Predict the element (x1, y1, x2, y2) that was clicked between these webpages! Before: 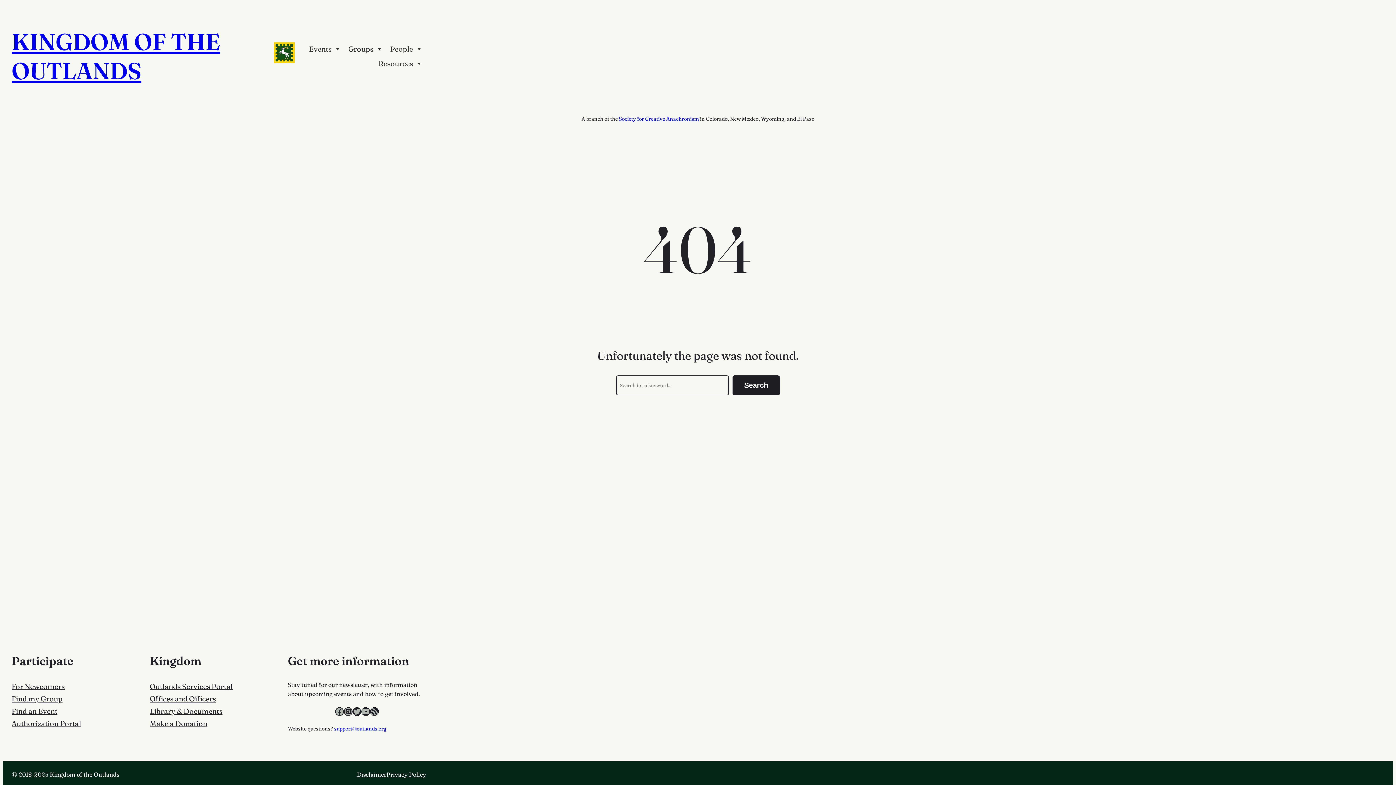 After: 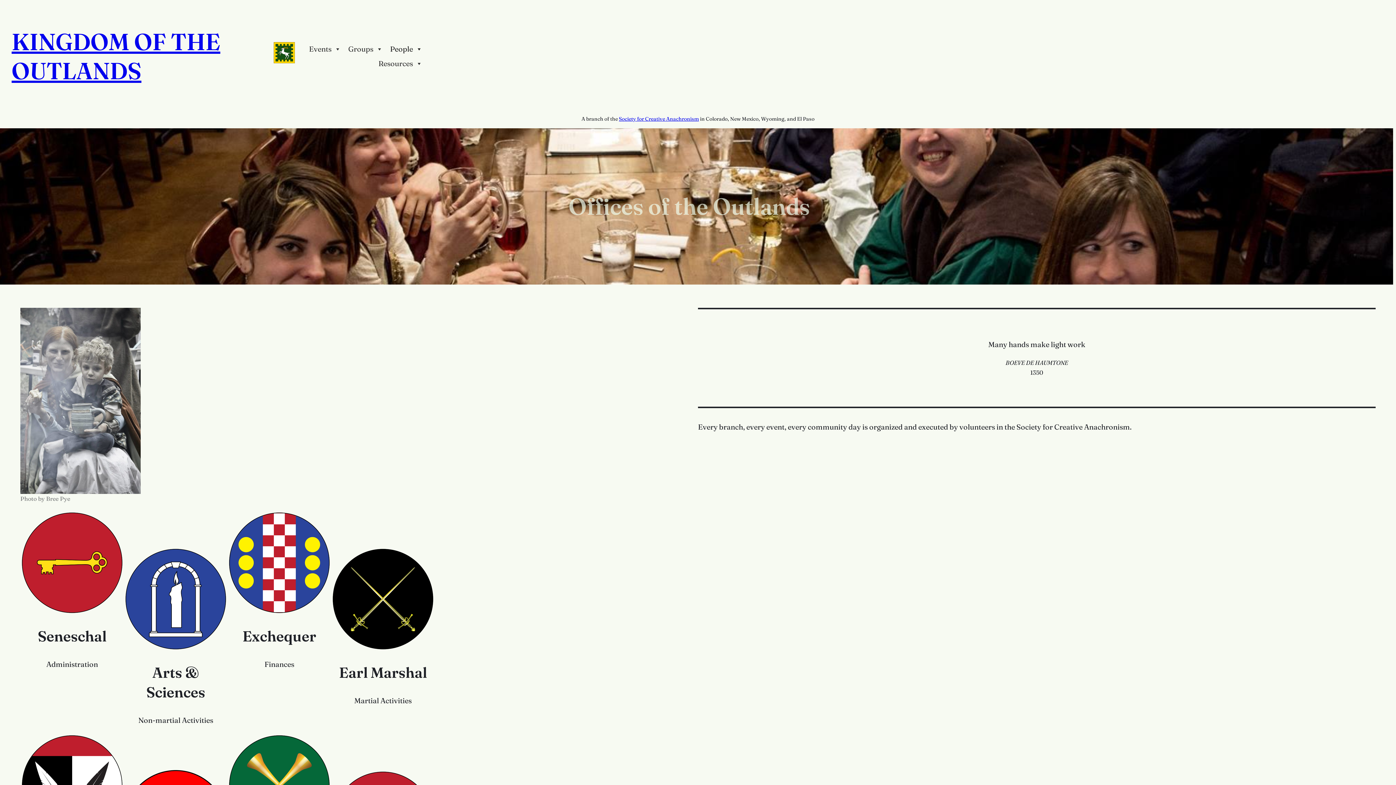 Action: bbox: (149, 693, 216, 705) label: Offices and Officers